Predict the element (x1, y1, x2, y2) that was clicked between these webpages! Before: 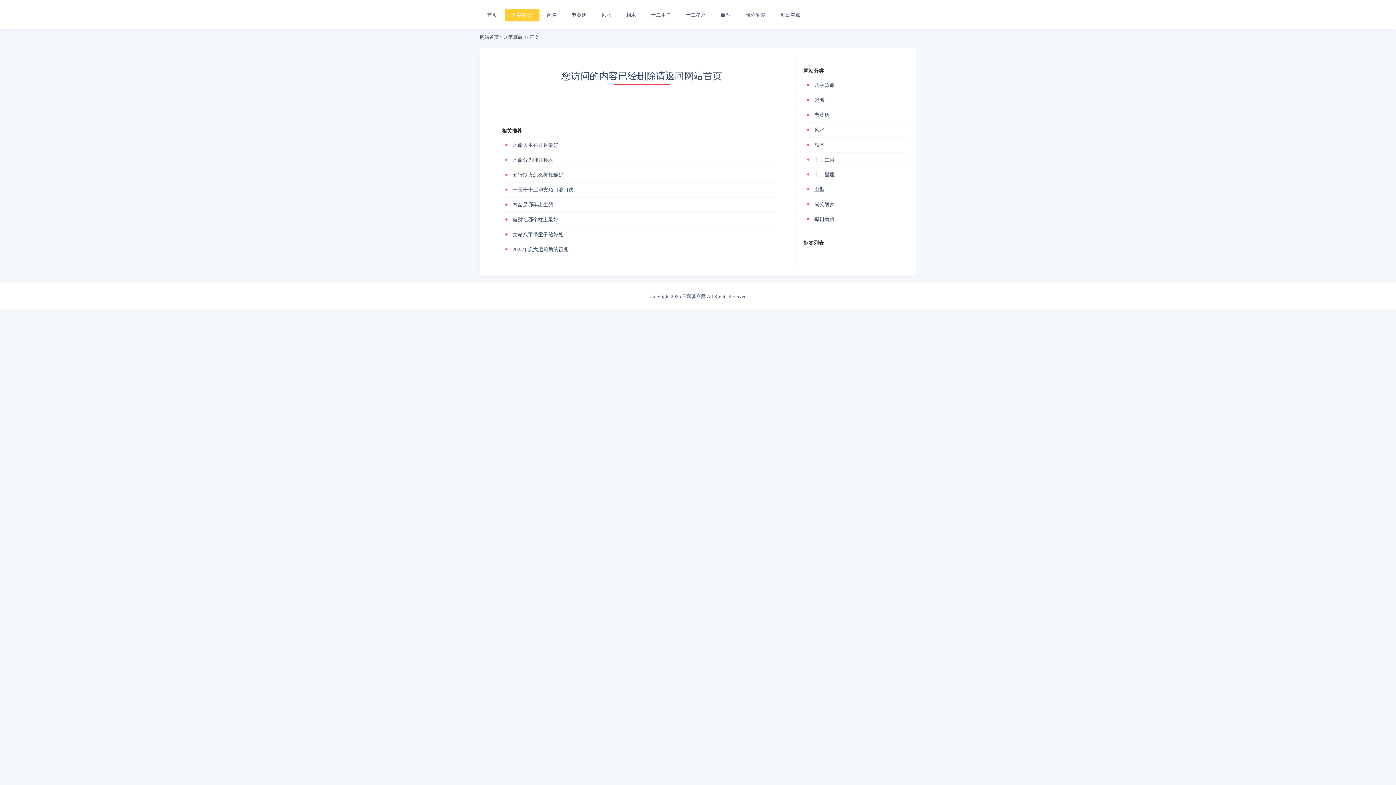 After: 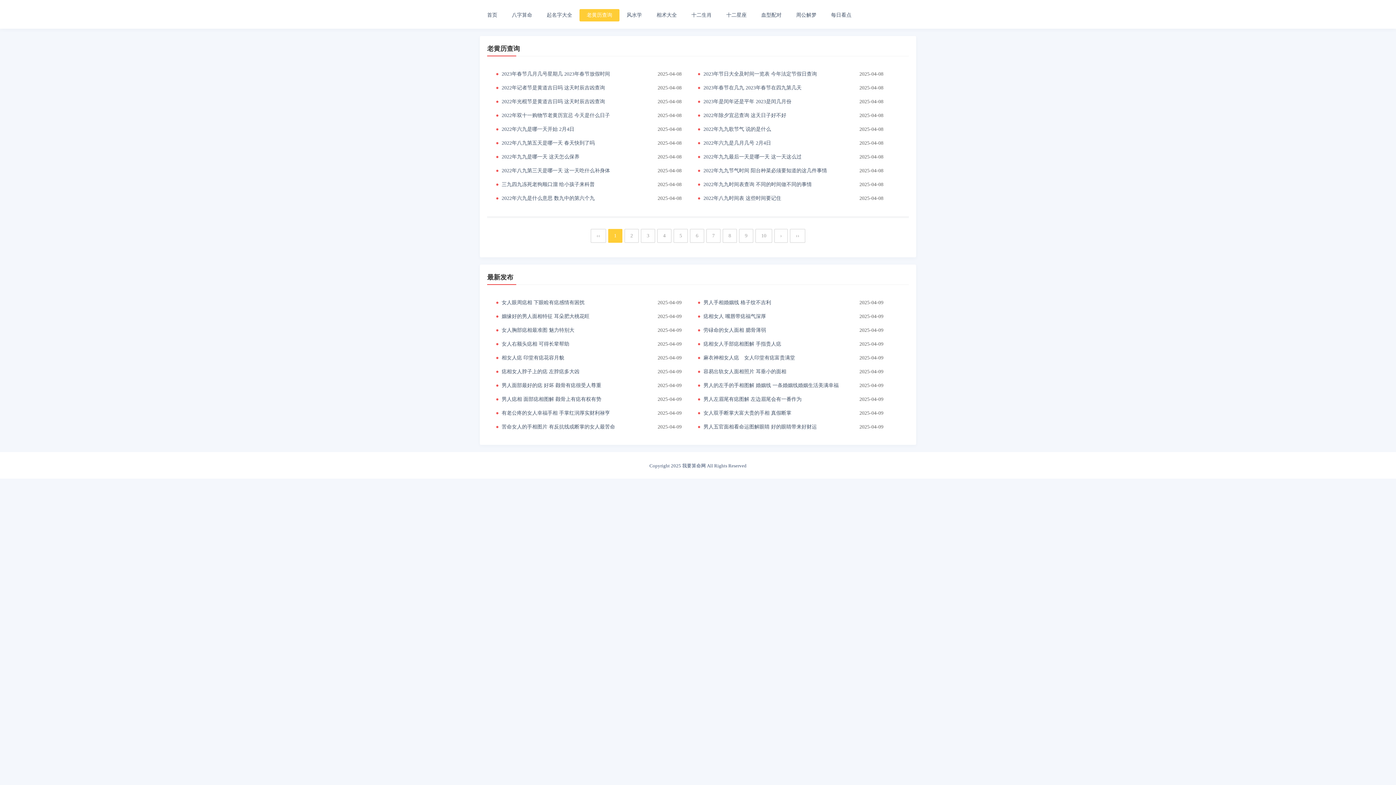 Action: bbox: (571, 12, 586, 17) label: 老黄历